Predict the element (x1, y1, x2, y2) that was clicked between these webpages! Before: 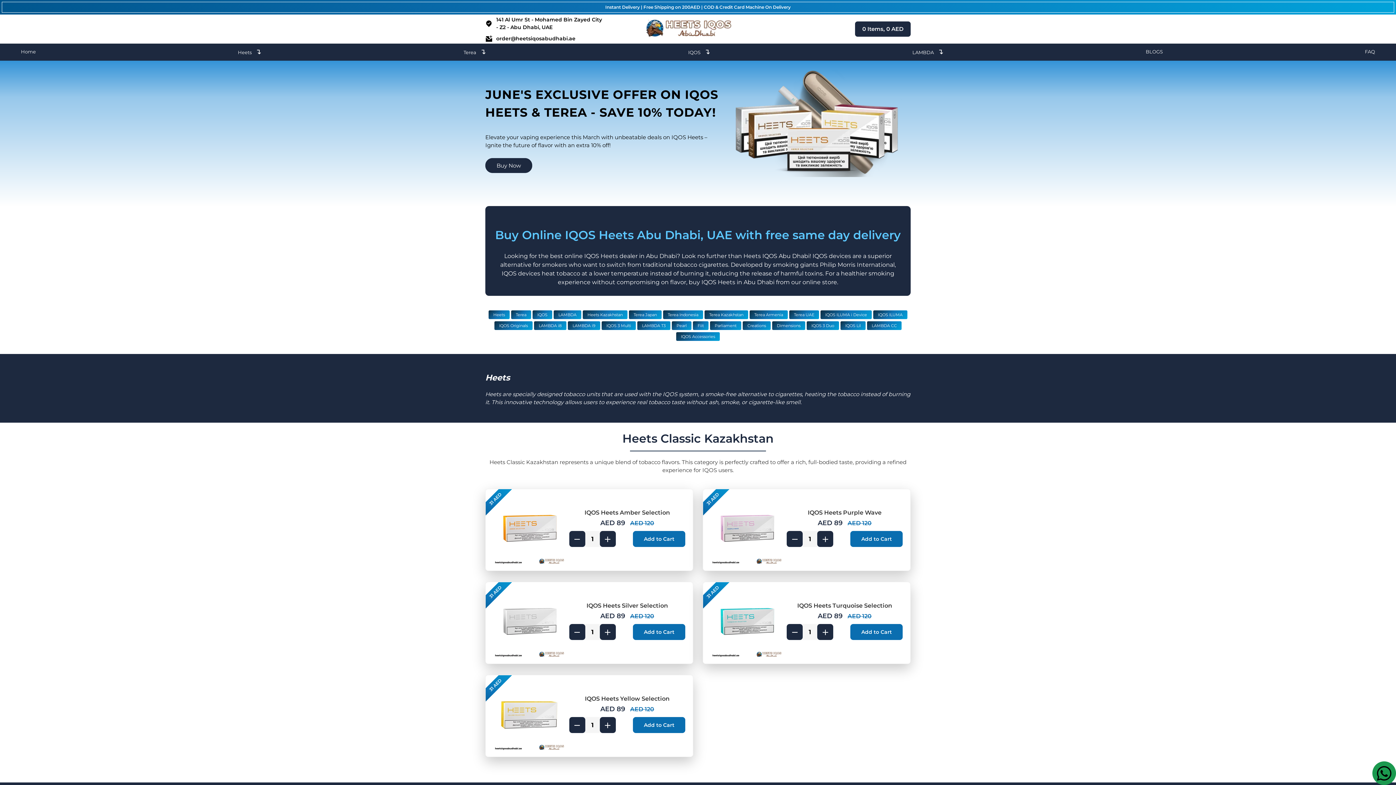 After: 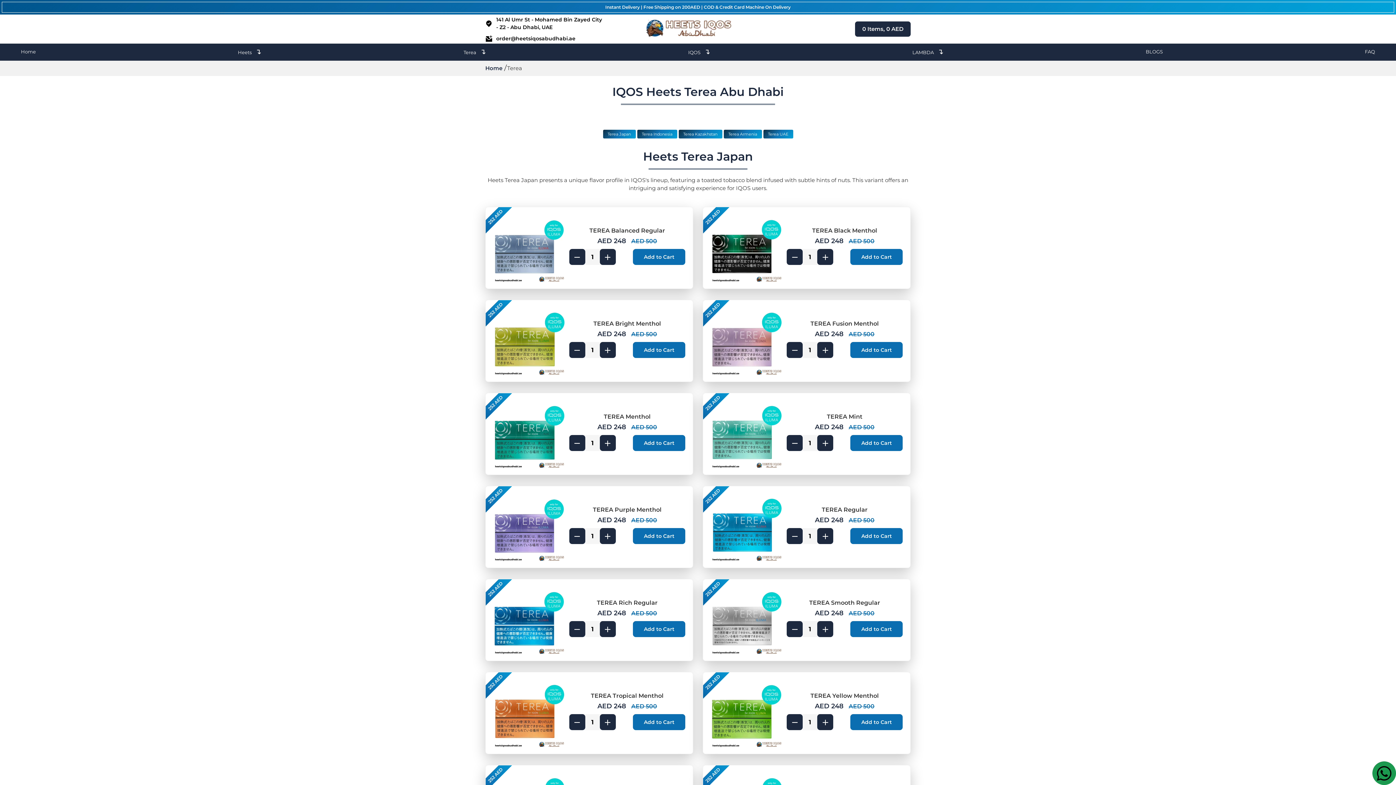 Action: bbox: (462, 43, 484, 60) label: Terea